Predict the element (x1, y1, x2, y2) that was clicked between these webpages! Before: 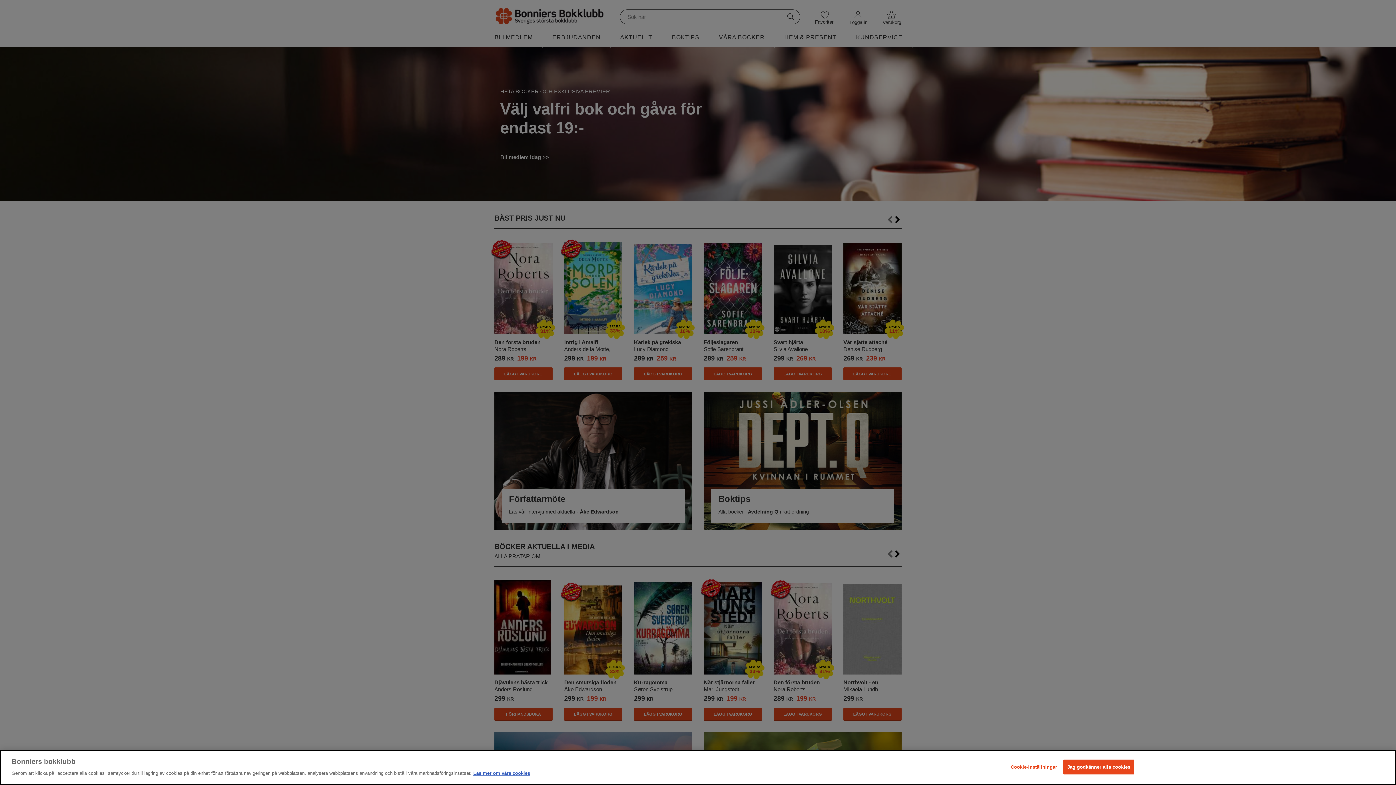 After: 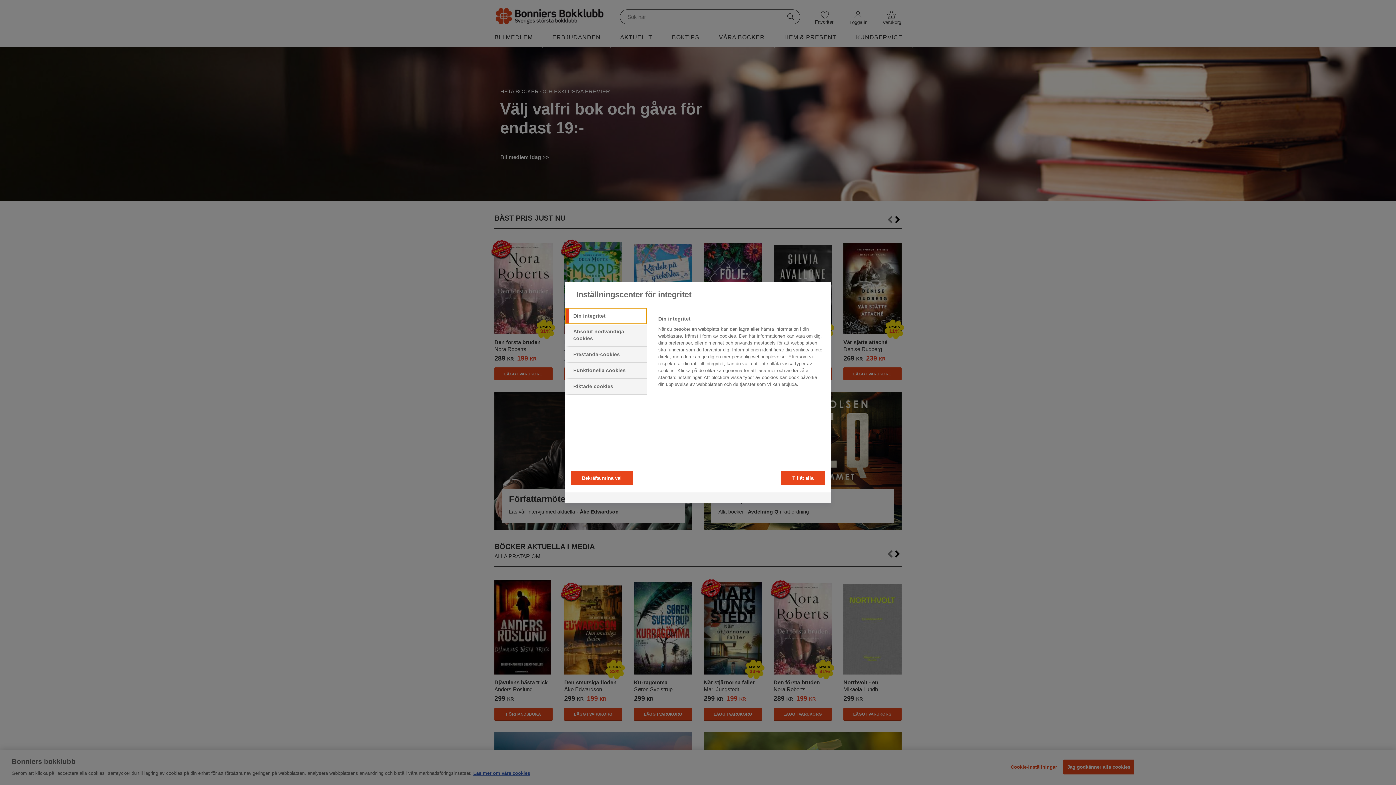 Action: label: Cookie-inställningar bbox: (1011, 760, 1057, 774)